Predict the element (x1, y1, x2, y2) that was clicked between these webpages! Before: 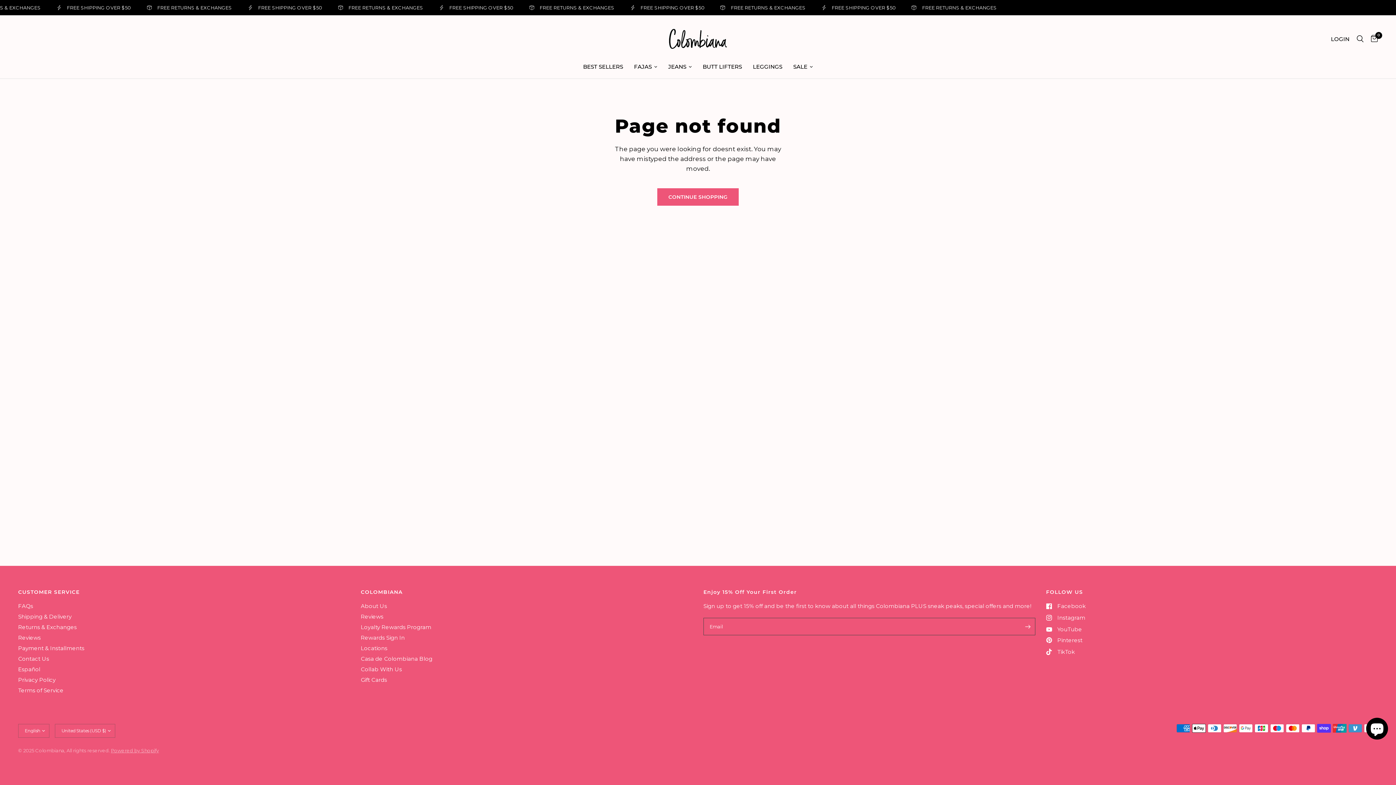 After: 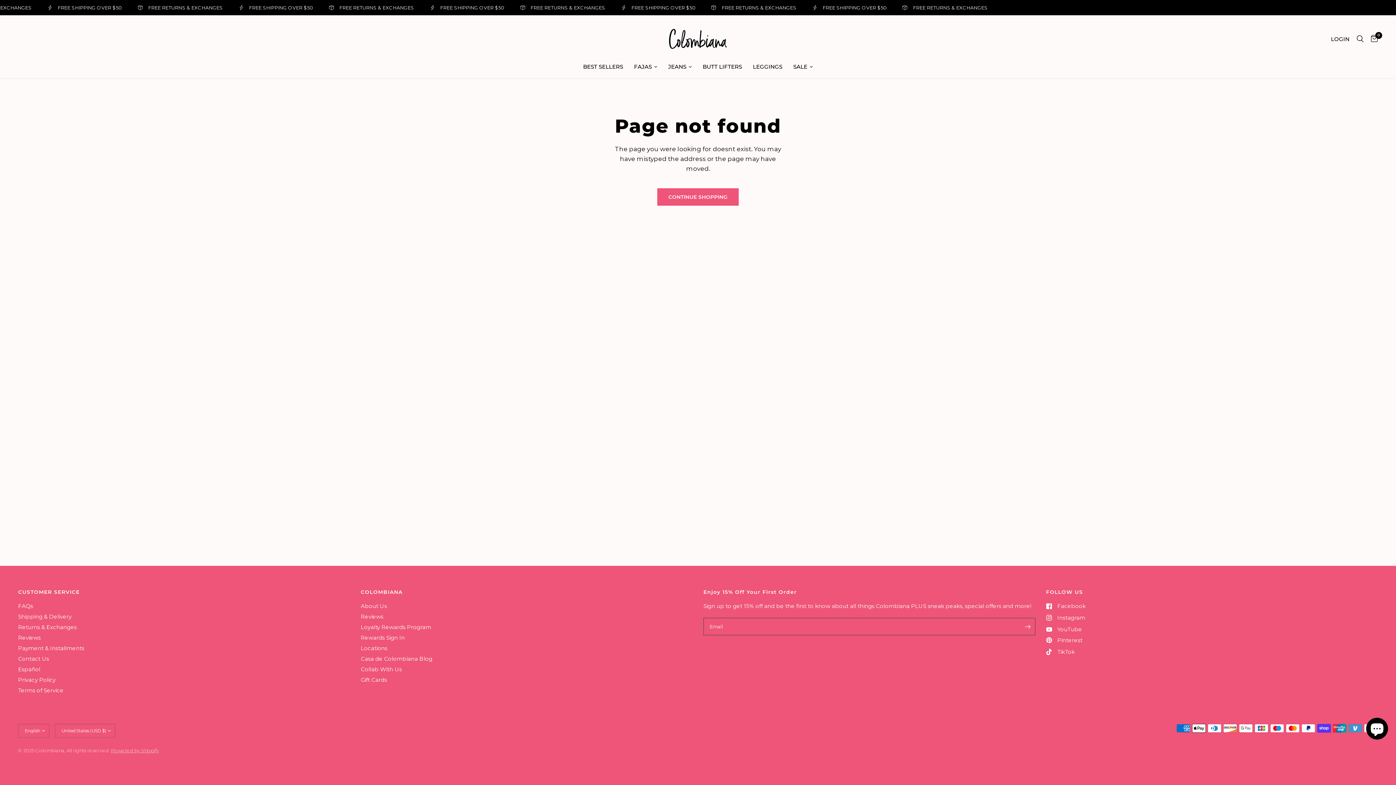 Action: label: Facebook bbox: (1046, 602, 1086, 610)